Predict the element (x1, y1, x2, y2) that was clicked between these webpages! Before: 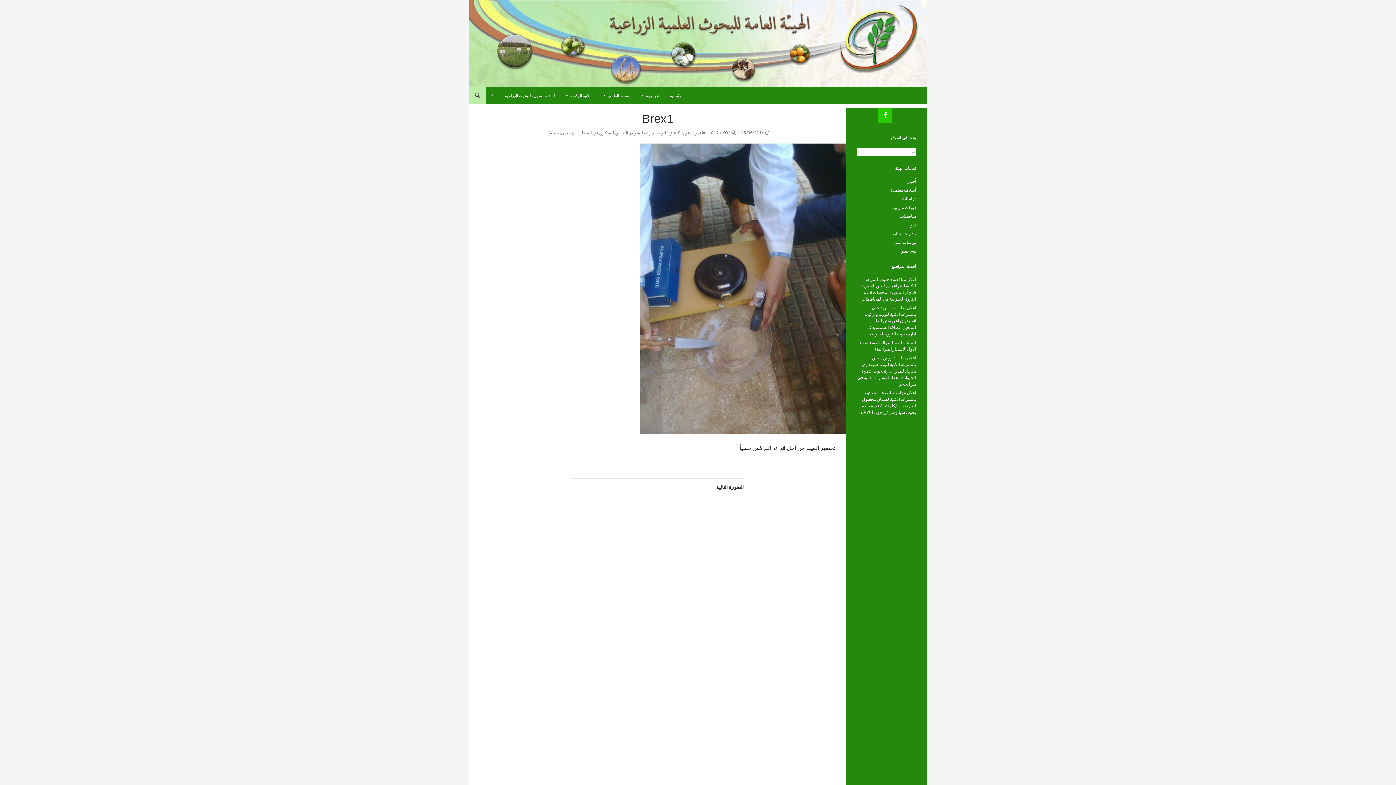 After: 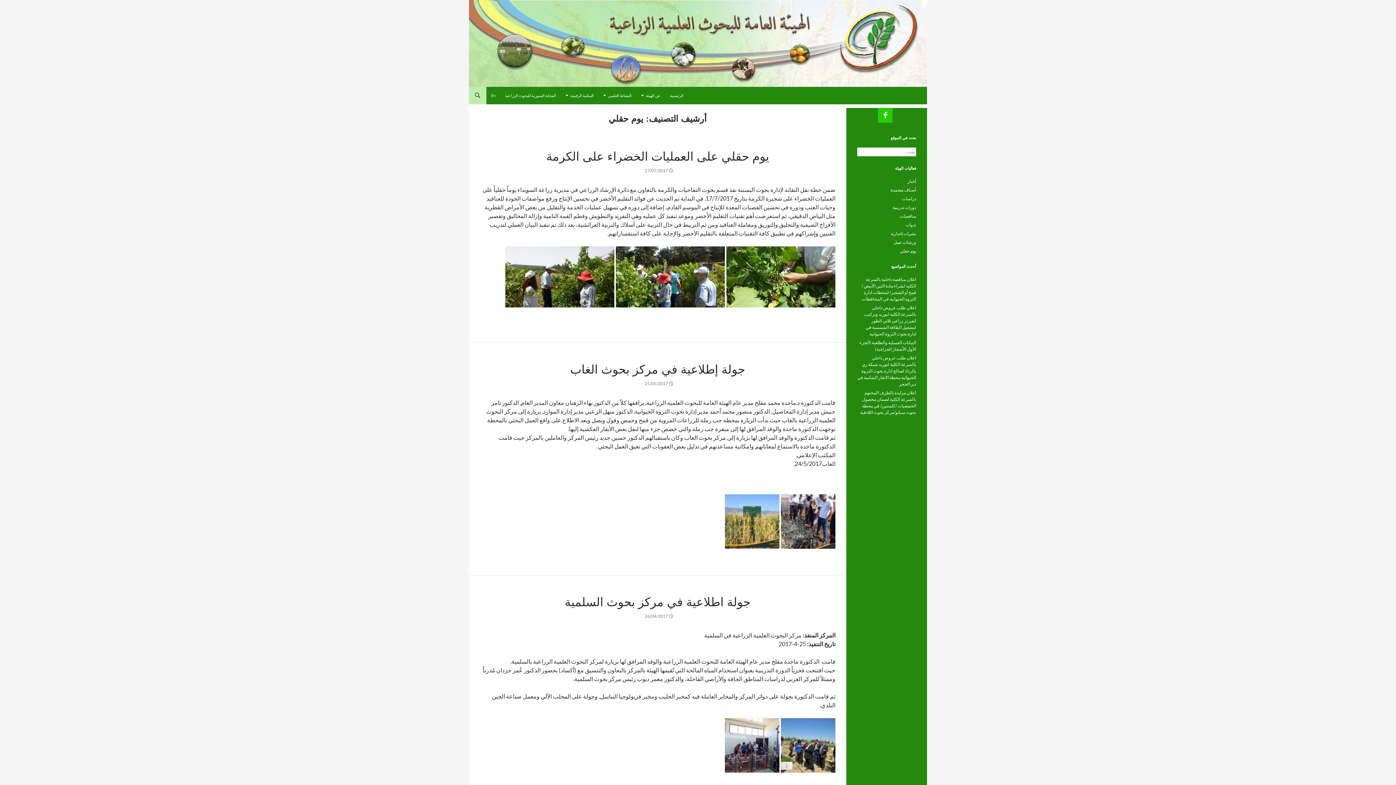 Action: bbox: (900, 248, 916, 254) label: يوم حقلي